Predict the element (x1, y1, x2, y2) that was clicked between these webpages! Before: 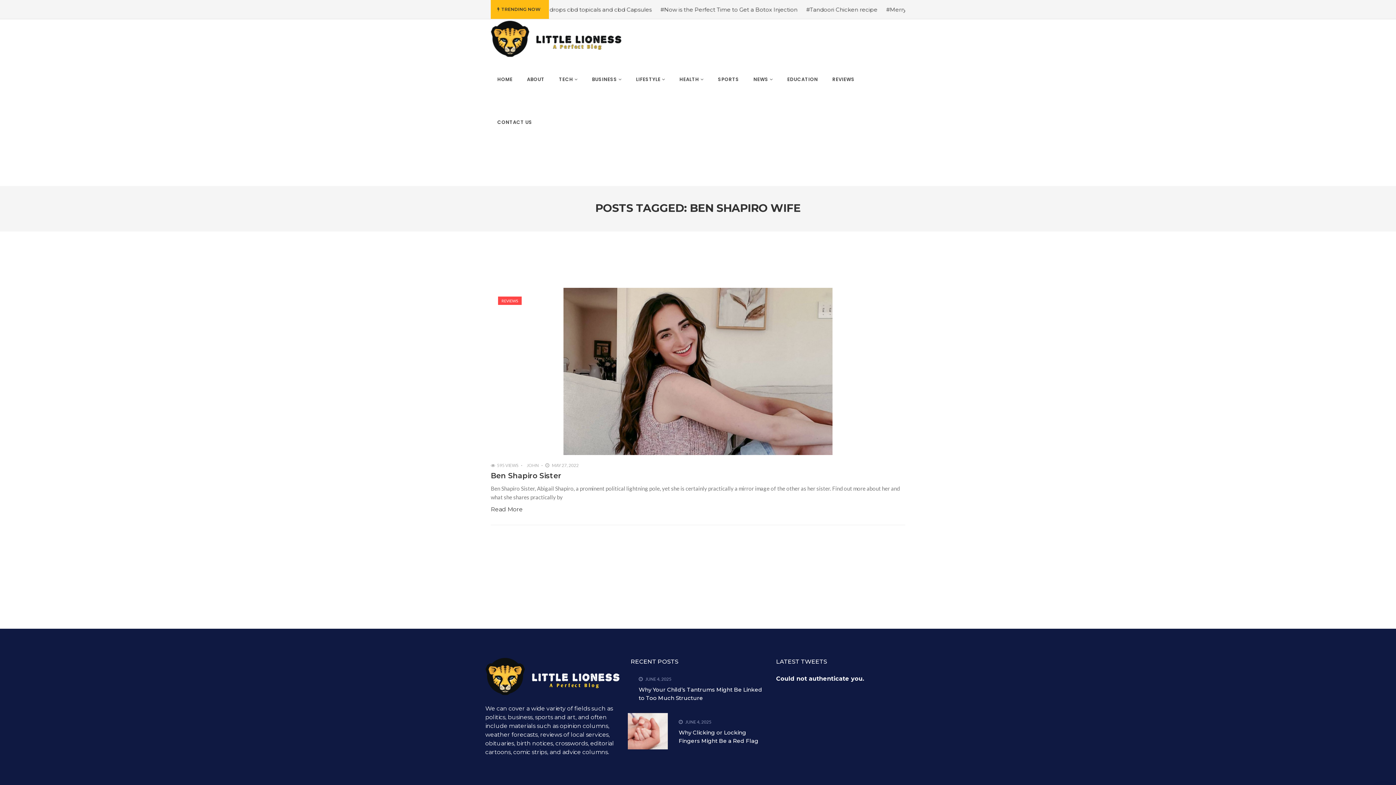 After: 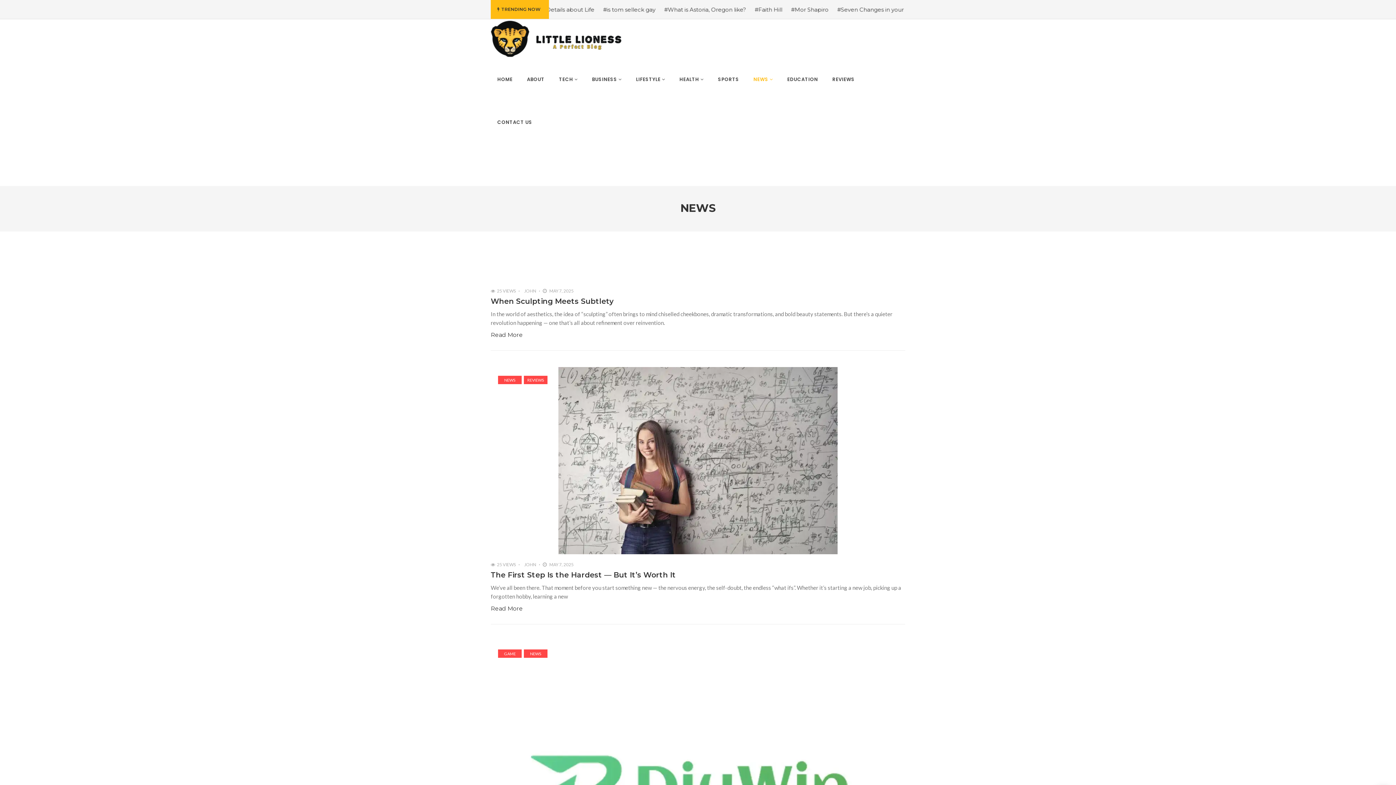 Action: label: NEWS bbox: (747, 57, 779, 100)